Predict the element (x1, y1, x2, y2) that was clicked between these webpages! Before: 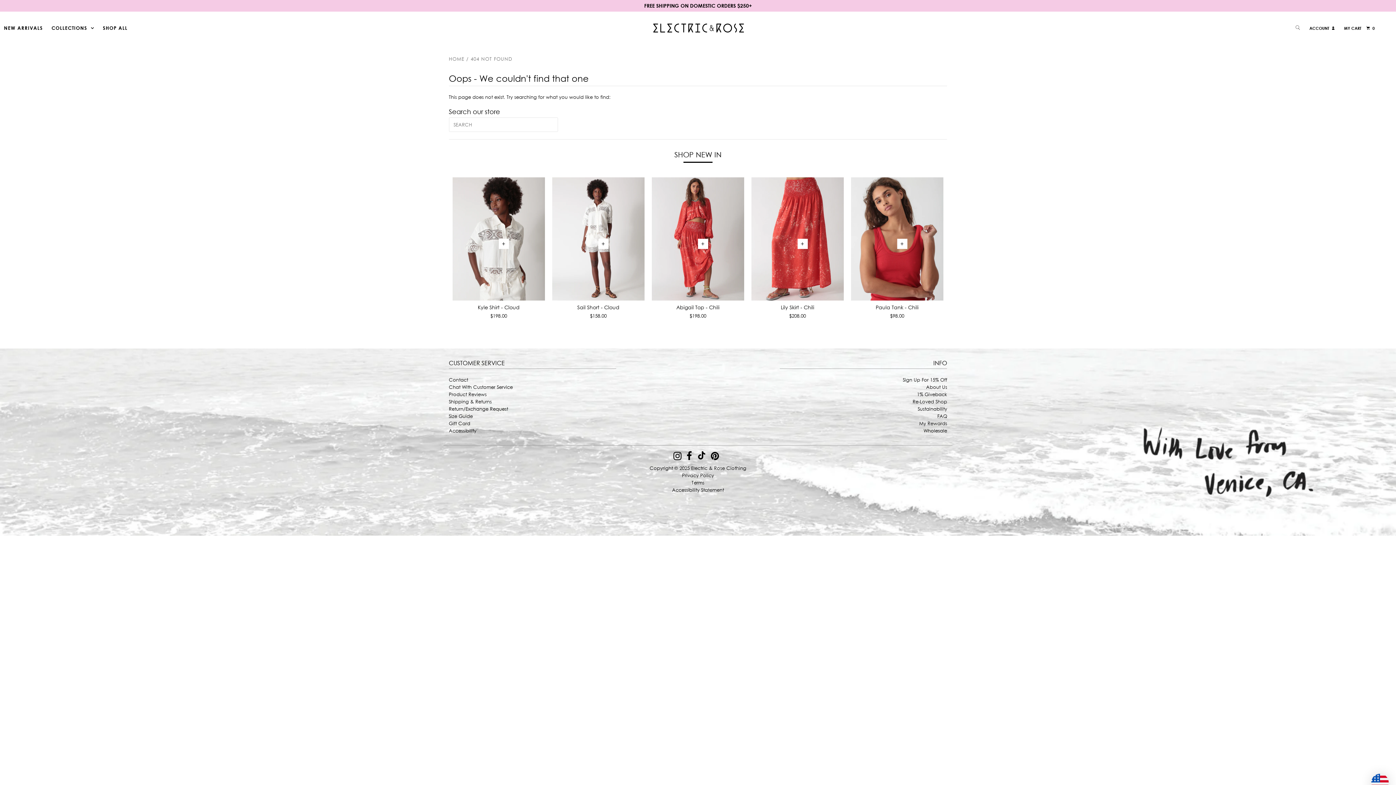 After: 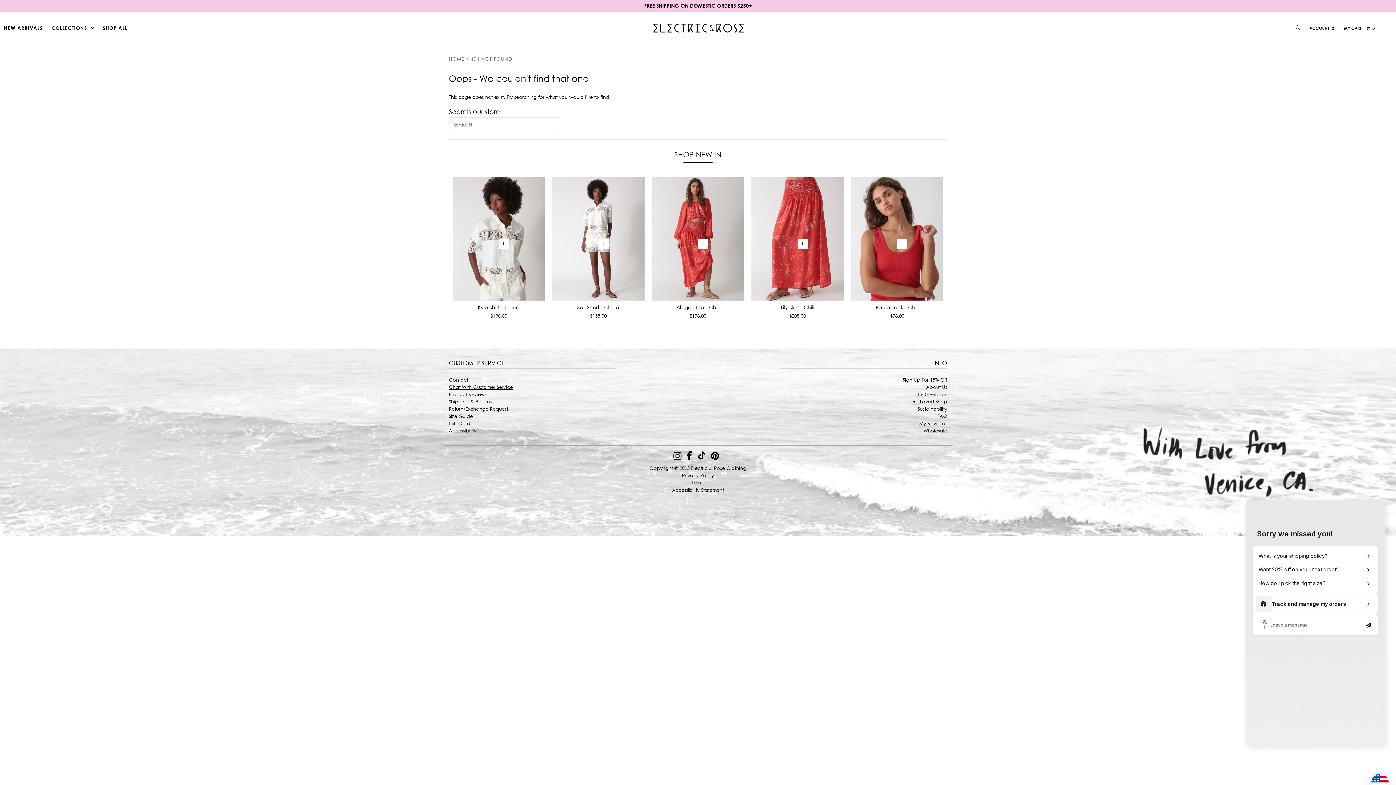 Action: label: Chat With Customer Service bbox: (448, 384, 512, 390)